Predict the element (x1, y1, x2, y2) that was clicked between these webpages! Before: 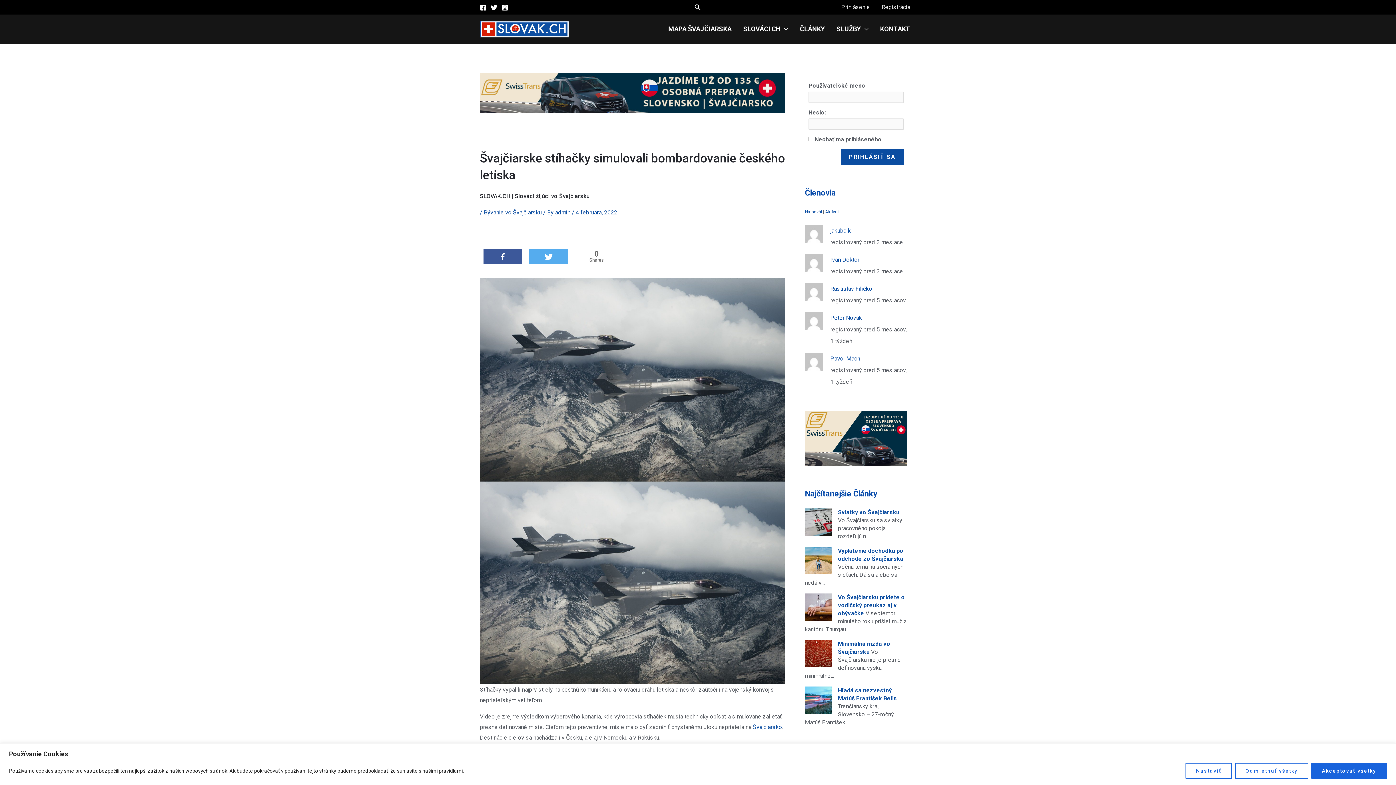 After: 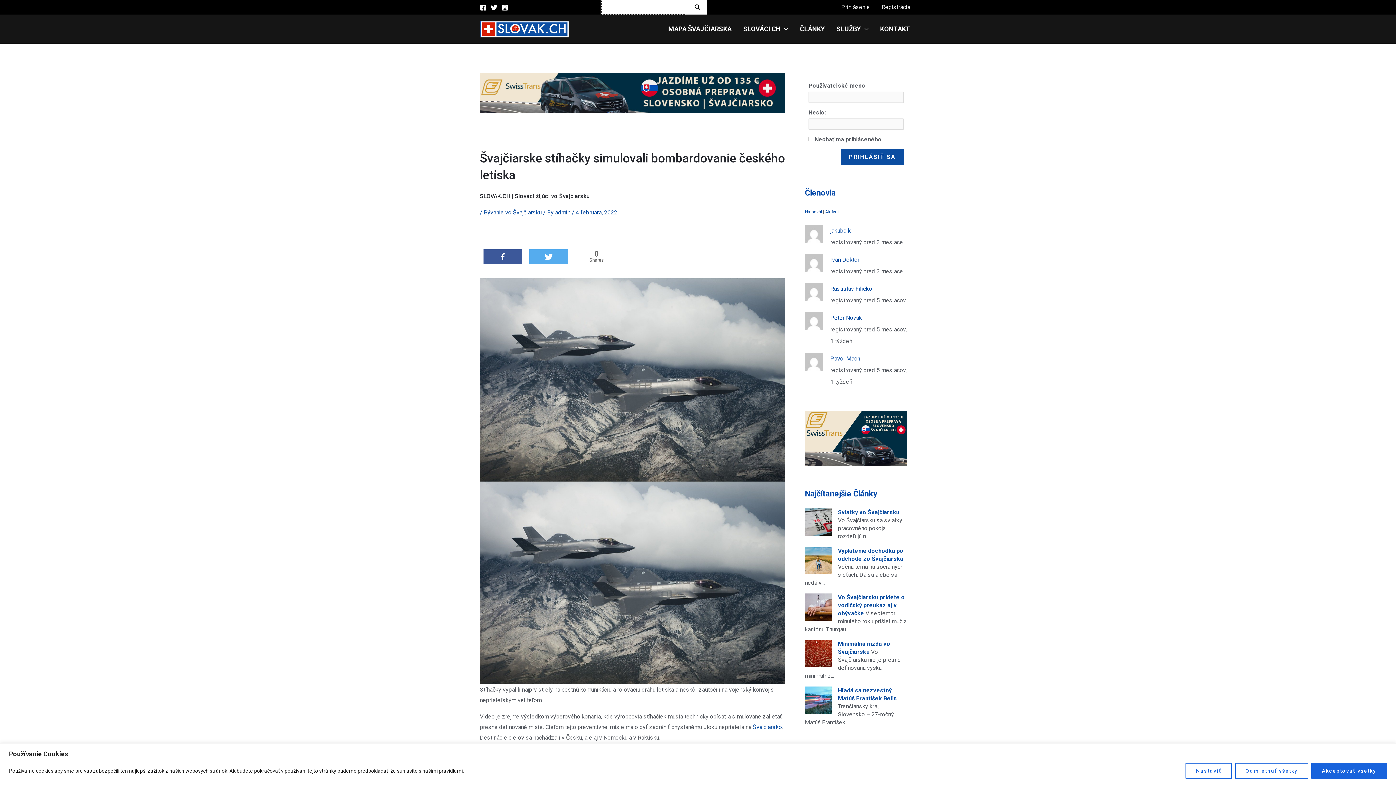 Action: label: Search icon link bbox: (694, 2, 701, 11)